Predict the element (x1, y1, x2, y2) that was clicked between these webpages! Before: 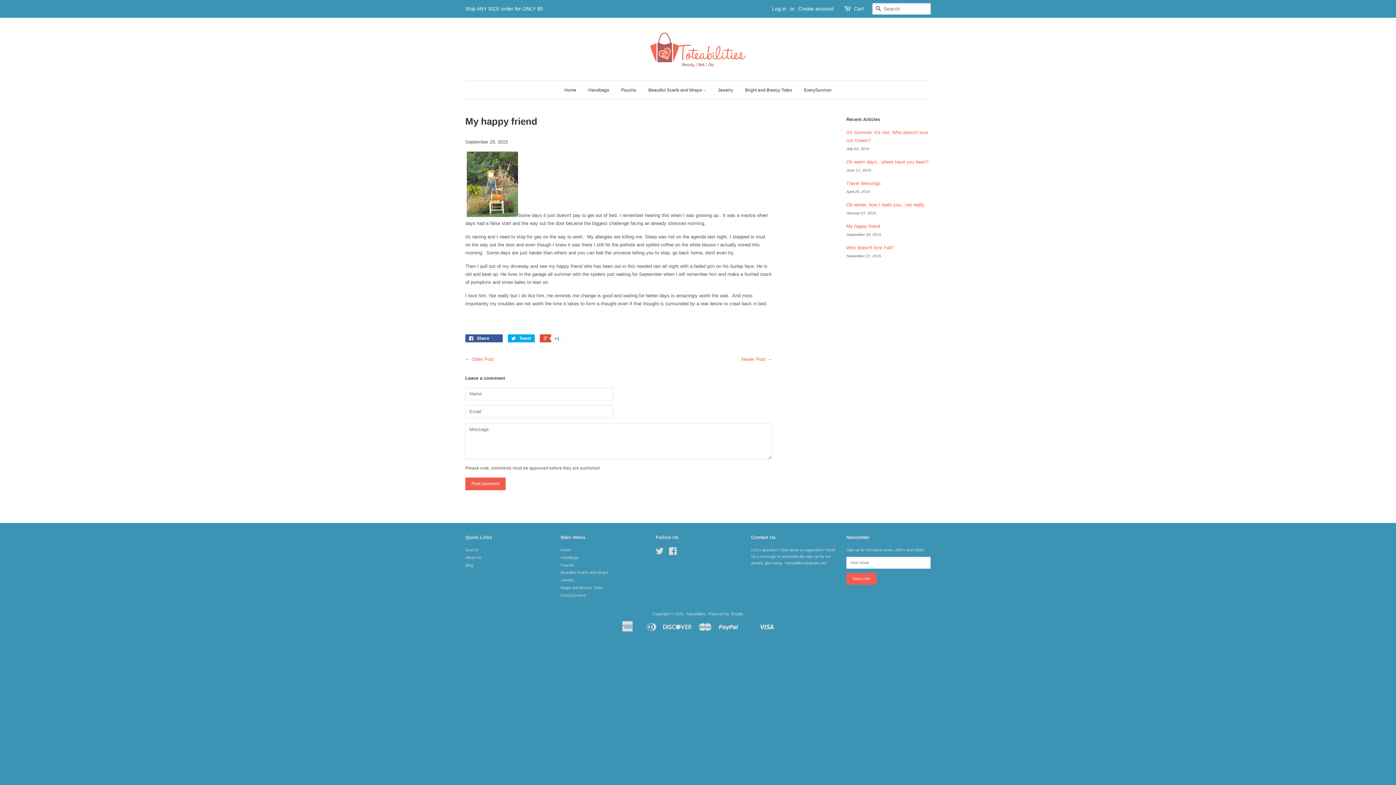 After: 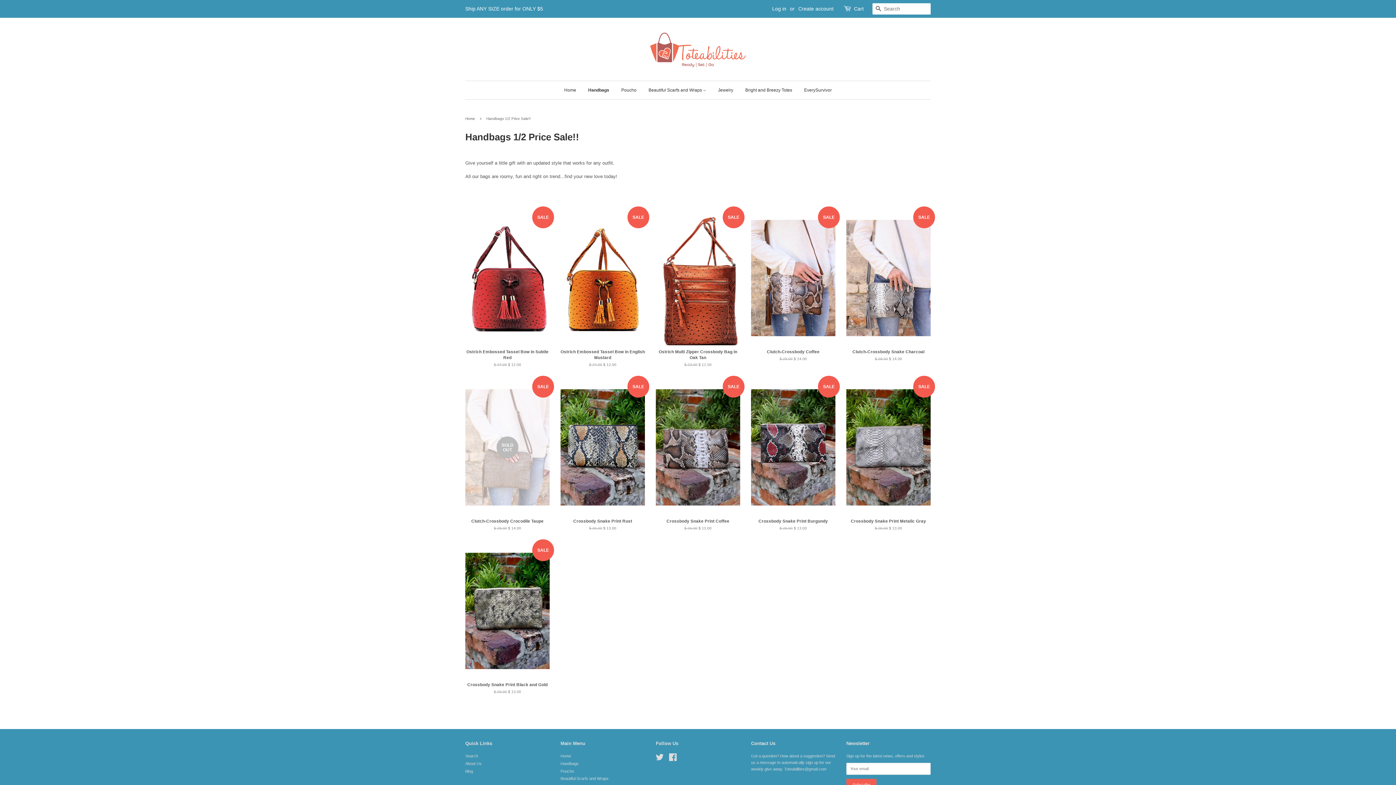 Action: bbox: (583, 81, 614, 99) label: Handbags